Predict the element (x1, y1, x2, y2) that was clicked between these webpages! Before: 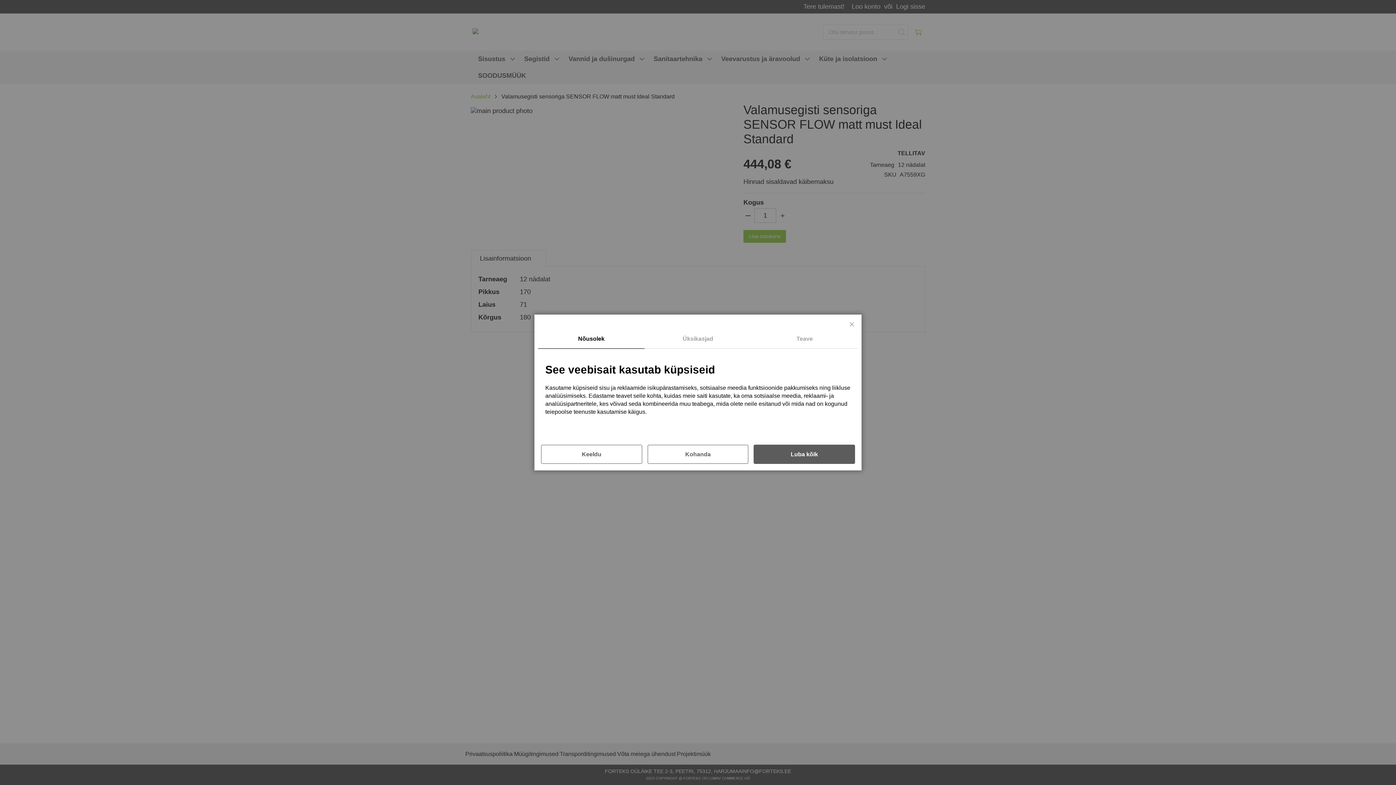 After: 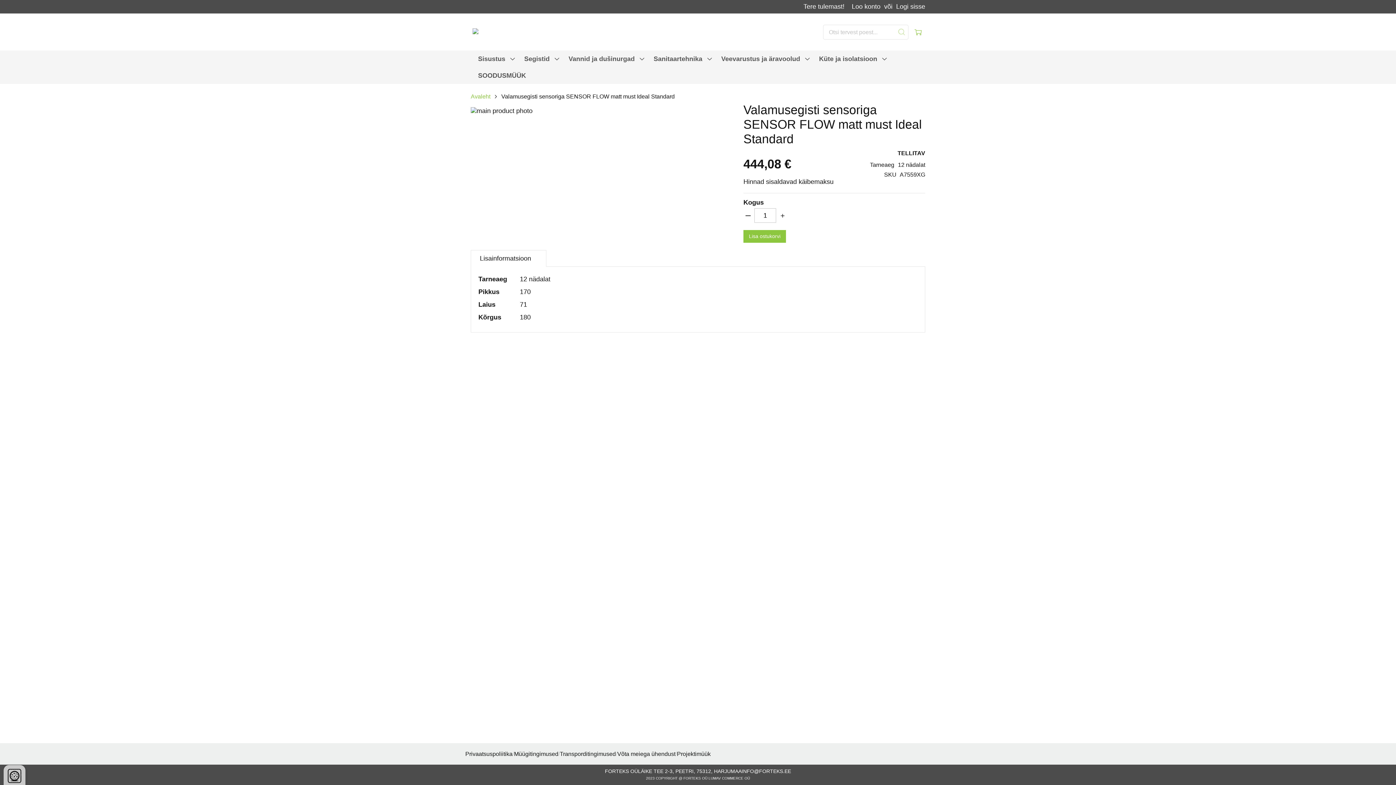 Action: label: Keeldu bbox: (541, 444, 642, 464)